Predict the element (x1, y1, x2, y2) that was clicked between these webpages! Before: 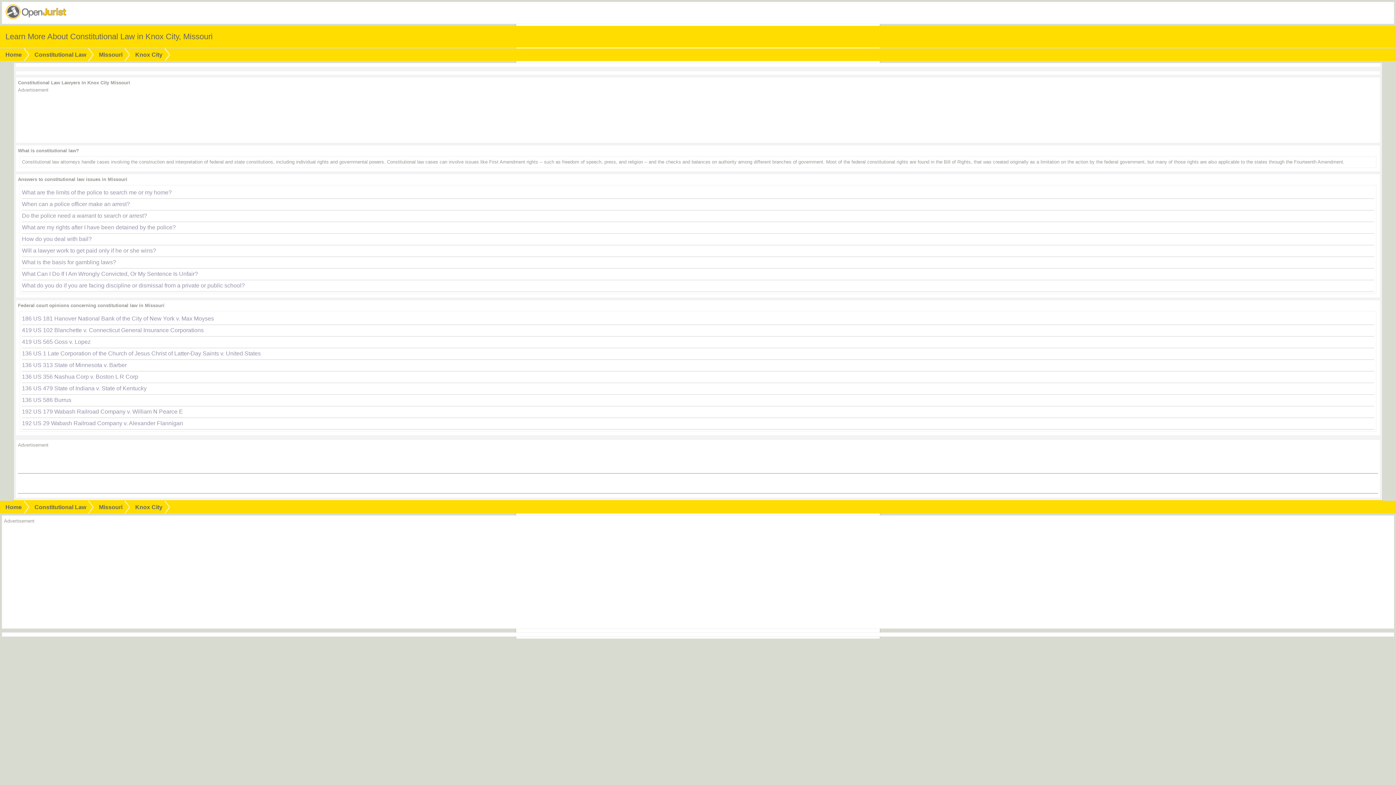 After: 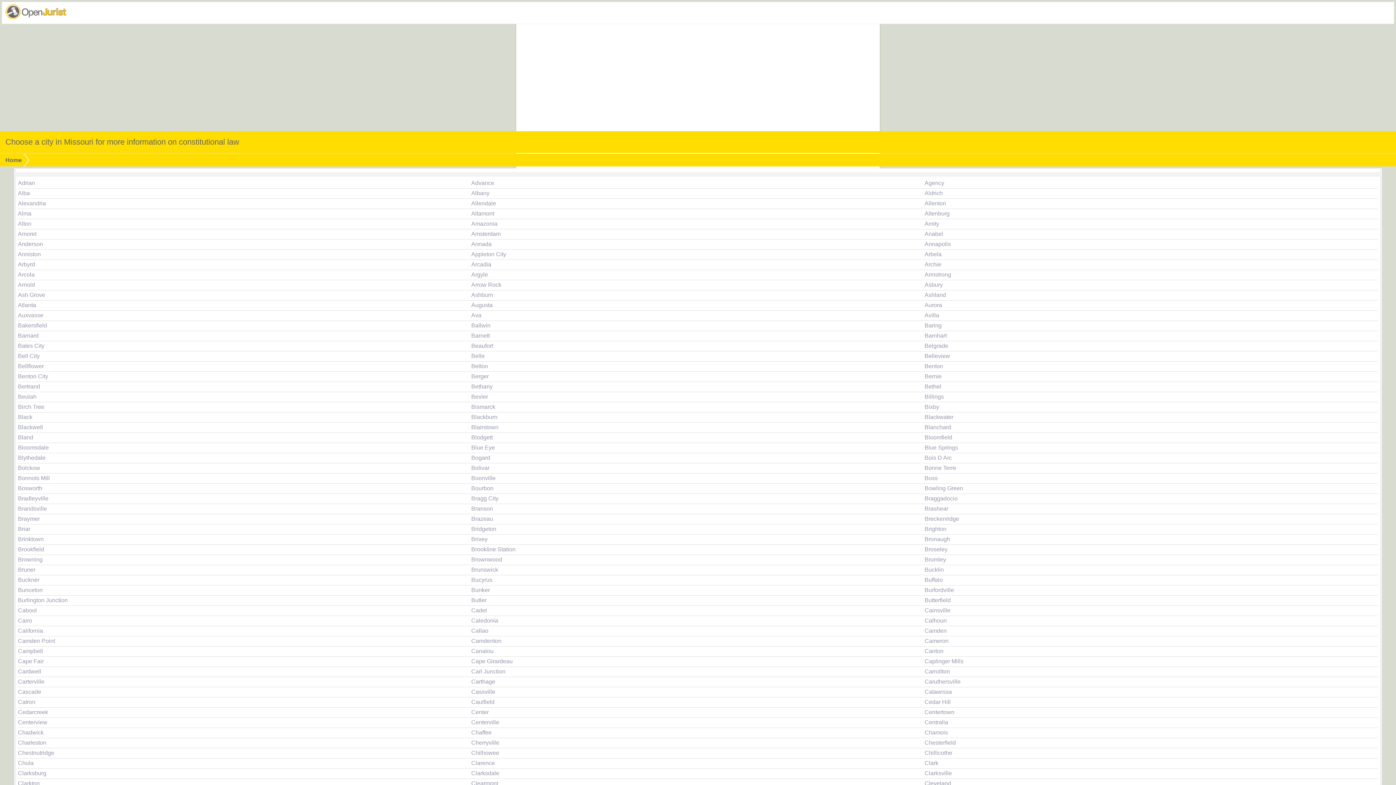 Action: label: Missouri bbox: (98, 51, 122, 57)